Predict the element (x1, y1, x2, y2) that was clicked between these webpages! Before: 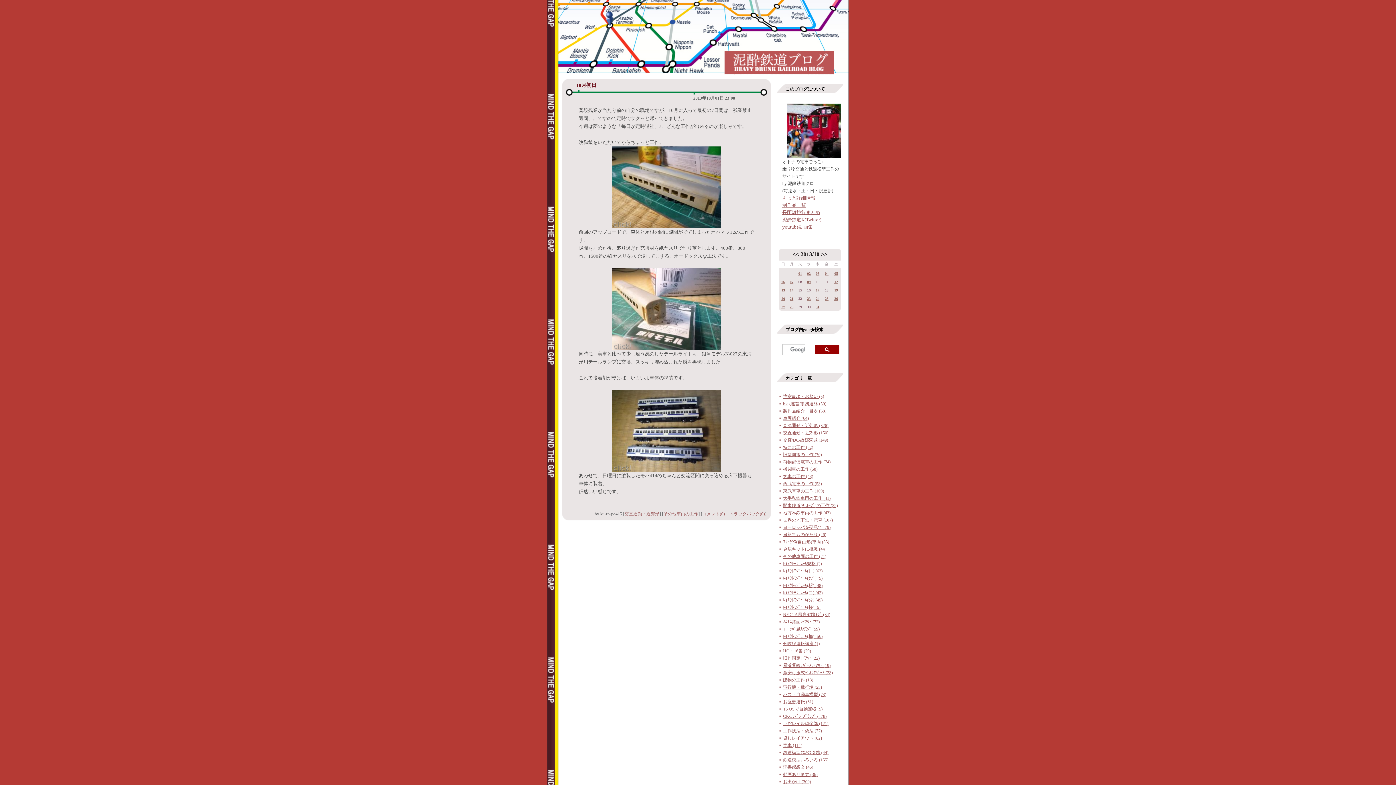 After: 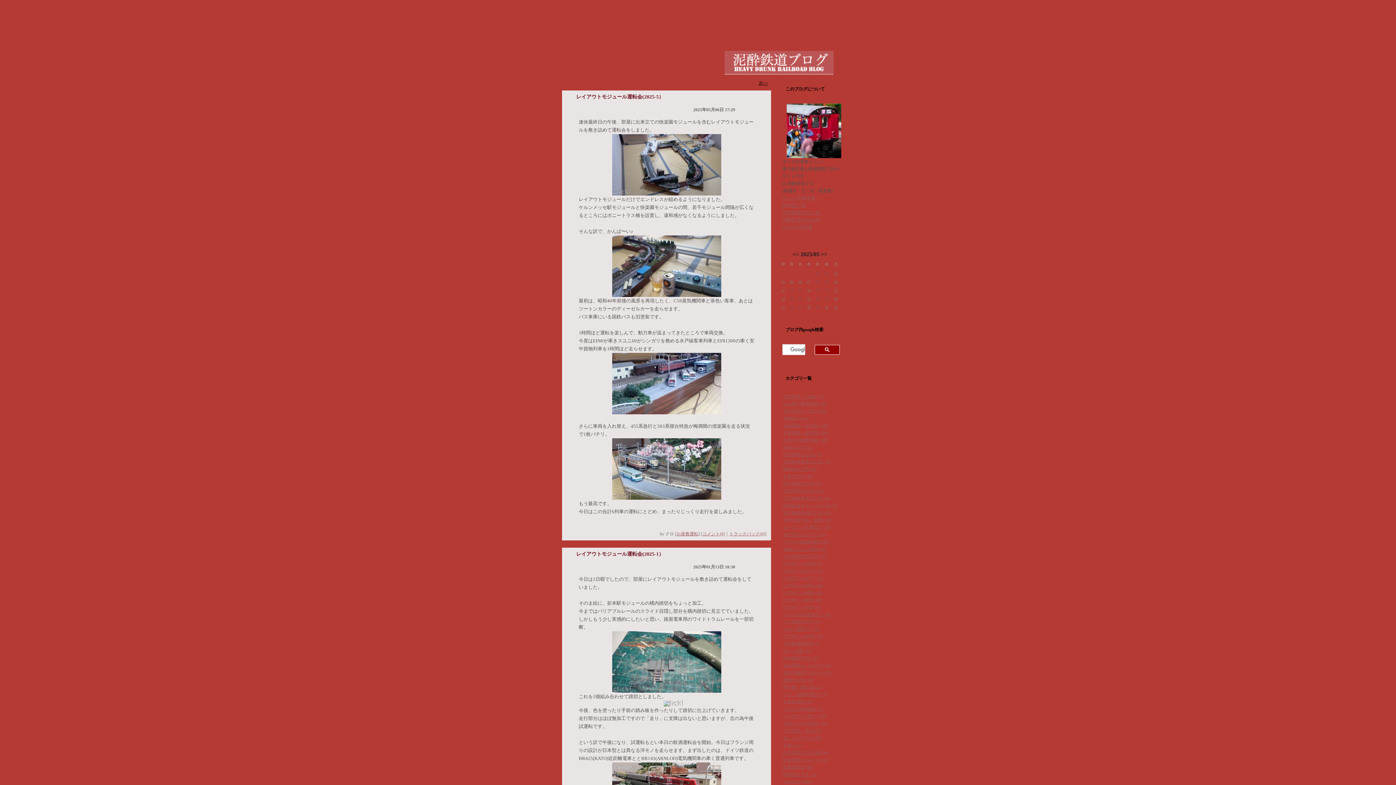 Action: bbox: (783, 699, 813, 704) label: お座敷運転 (61)